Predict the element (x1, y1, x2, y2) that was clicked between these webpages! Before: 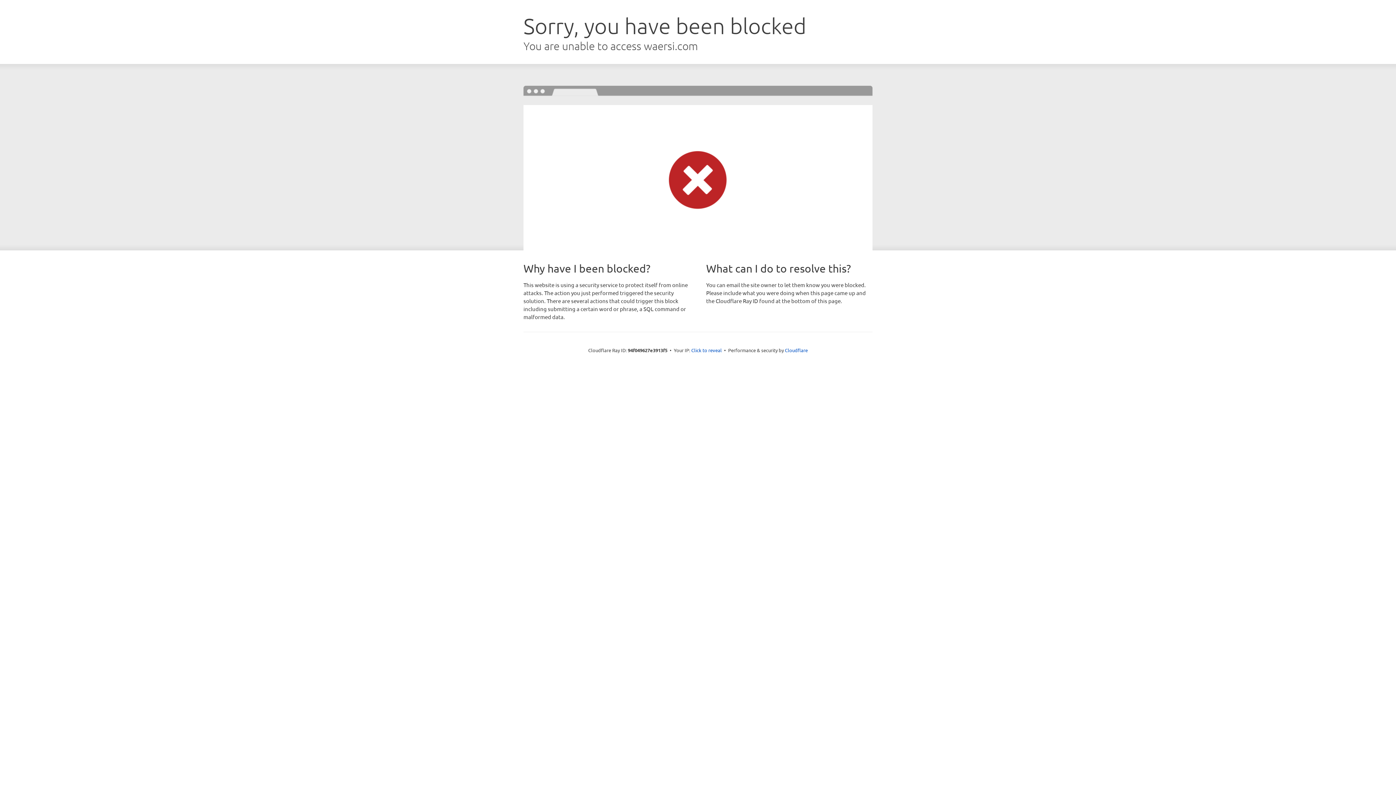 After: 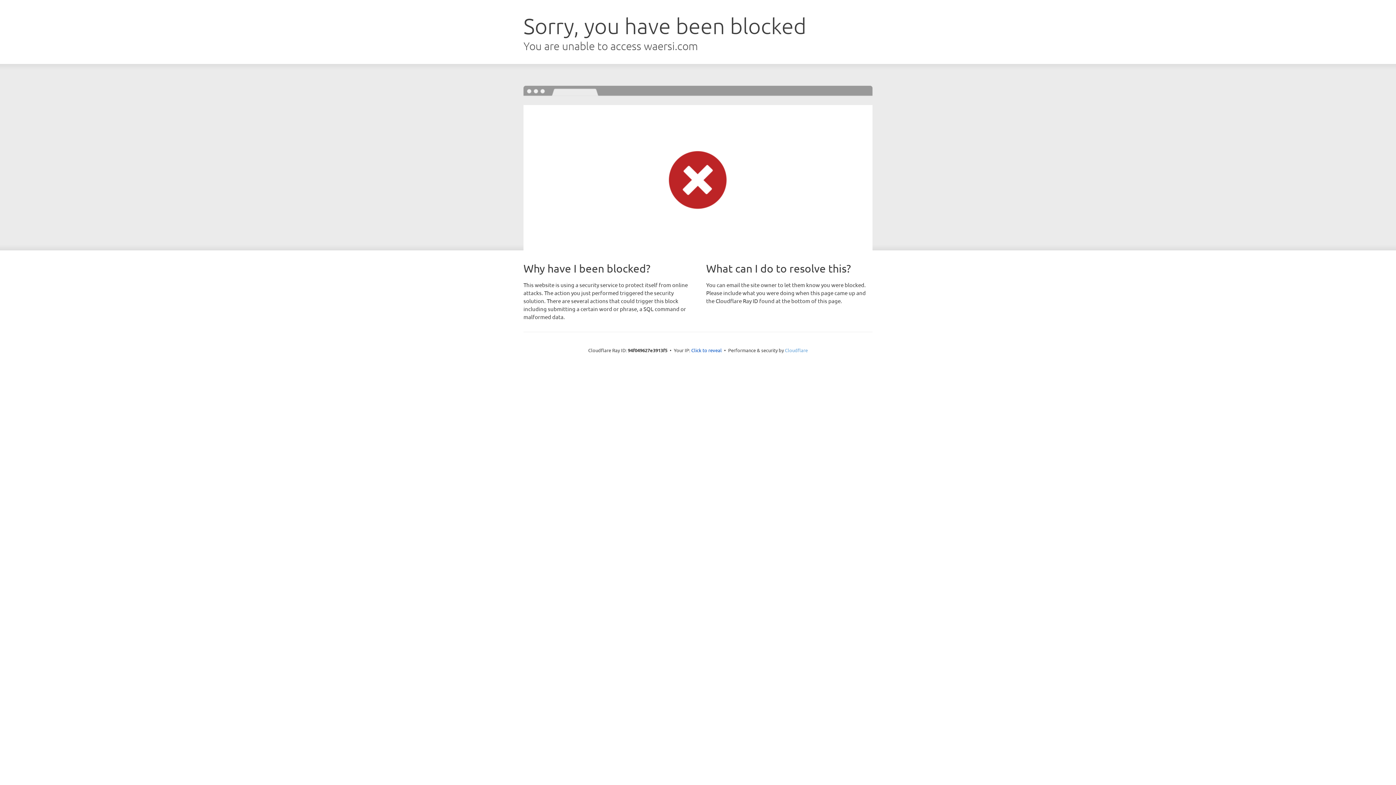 Action: label: Cloudflare bbox: (785, 347, 808, 353)